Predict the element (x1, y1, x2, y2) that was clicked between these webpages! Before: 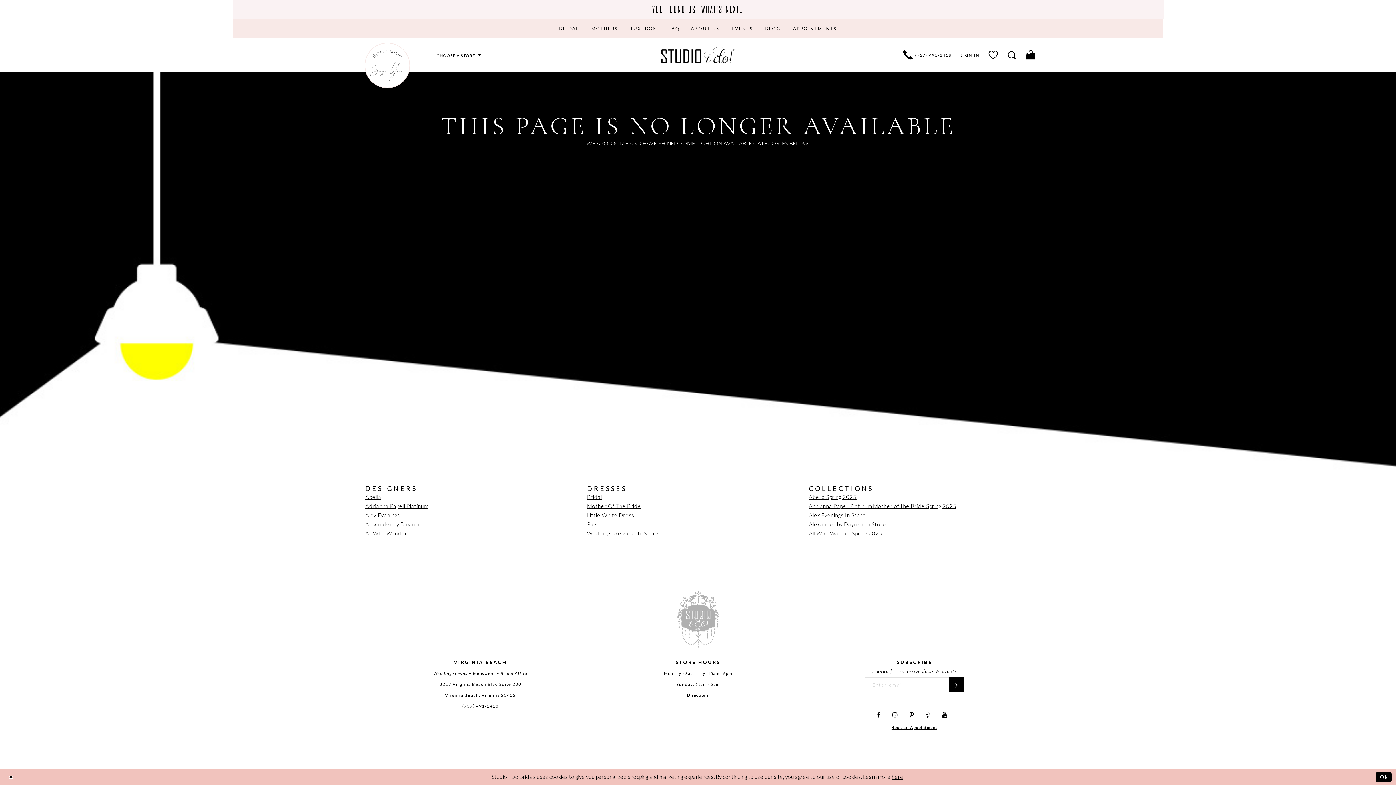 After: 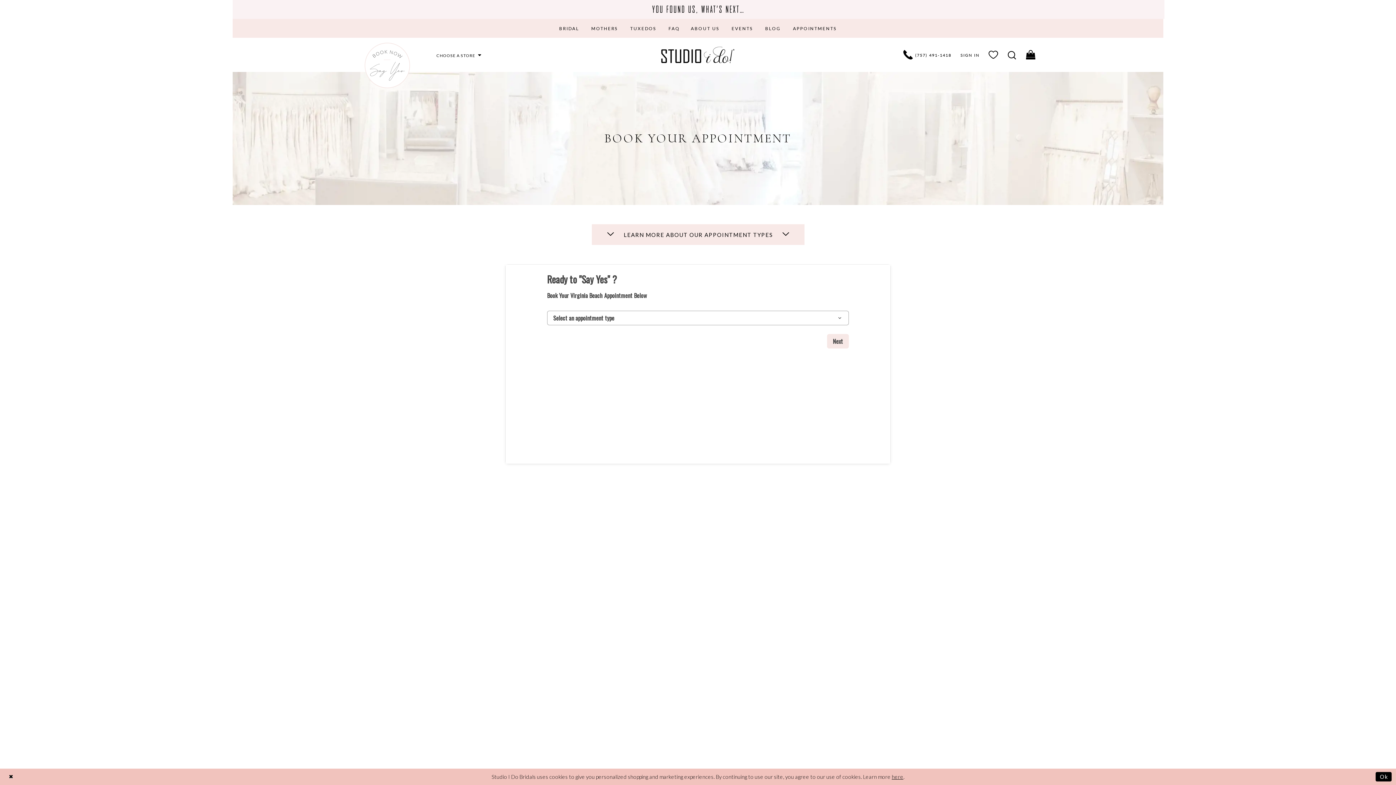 Action: bbox: (891, 725, 937, 730) label: Book an Appointment